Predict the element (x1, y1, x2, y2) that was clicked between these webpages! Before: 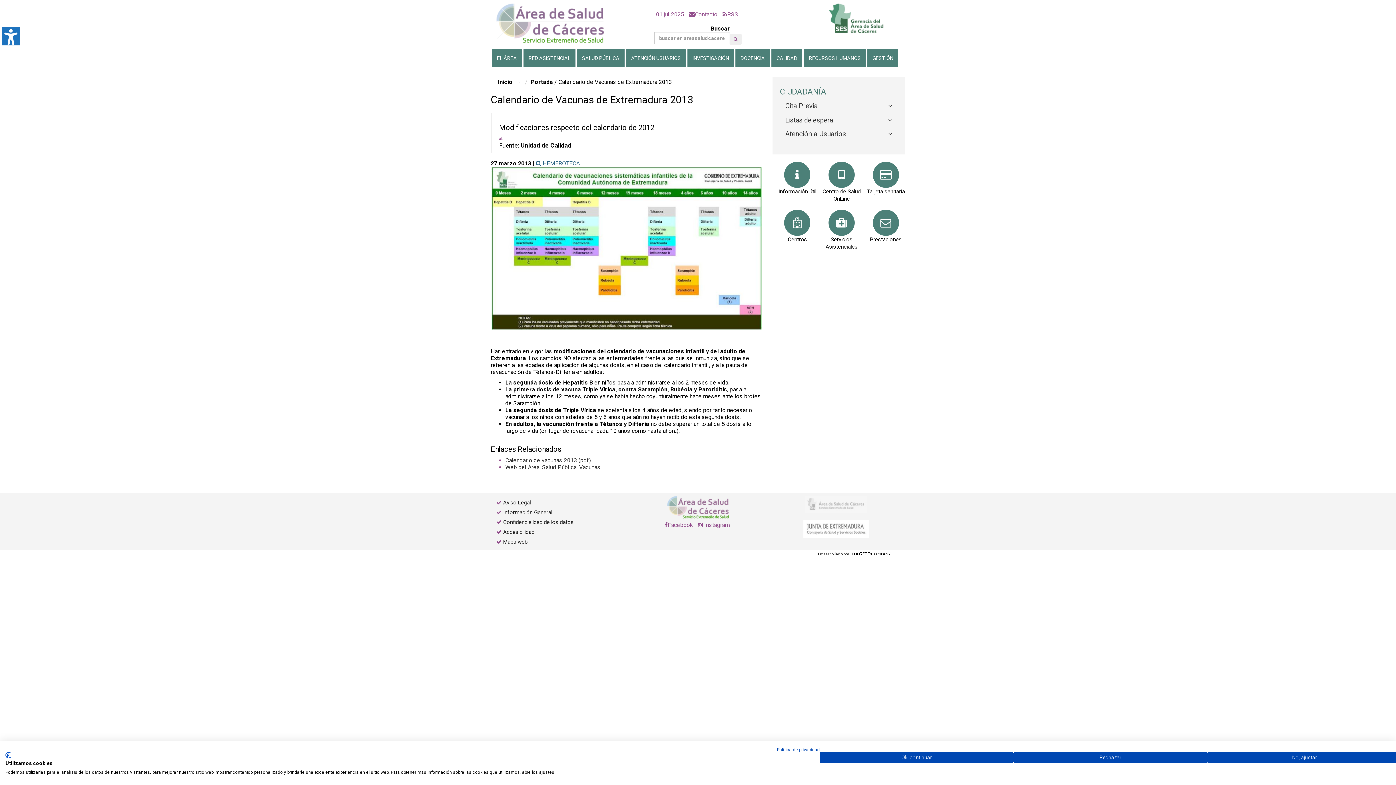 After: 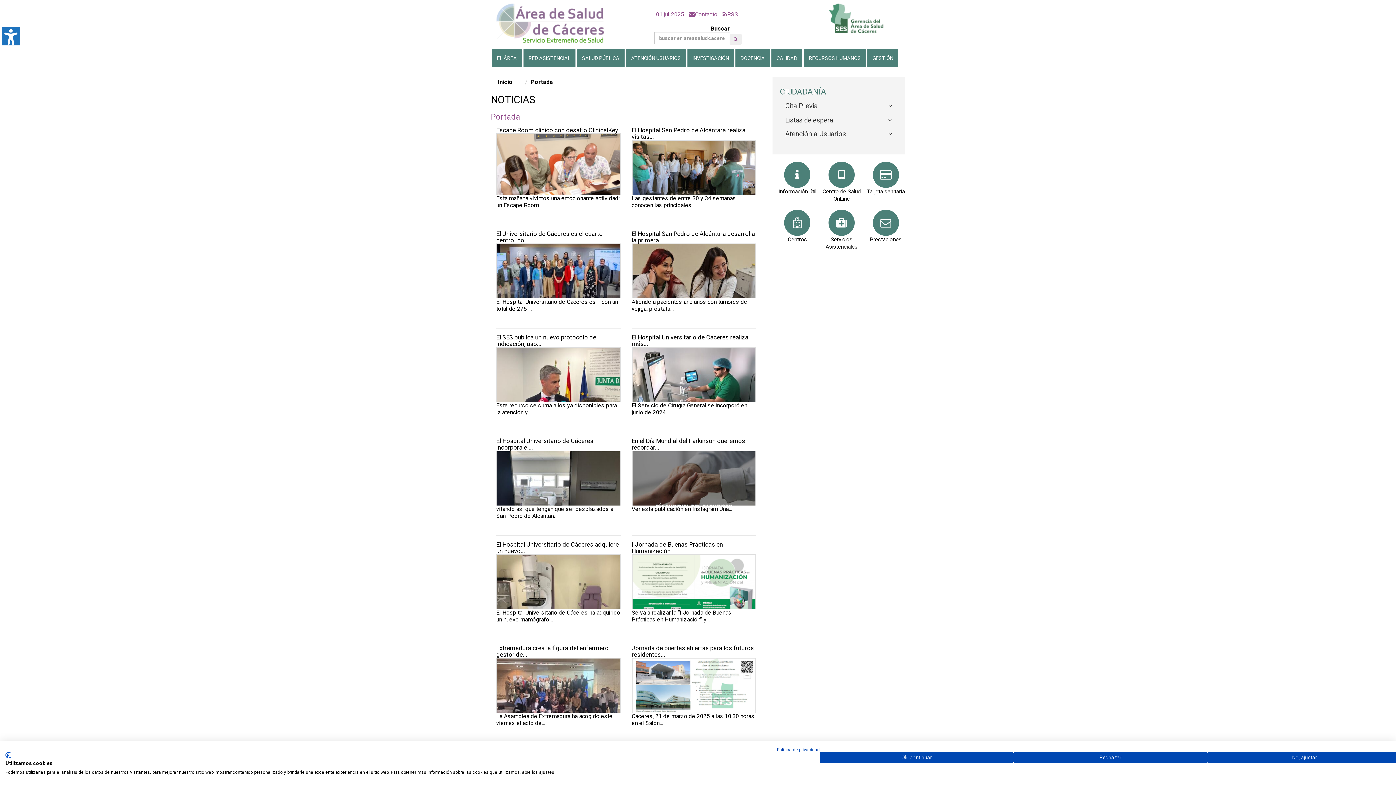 Action: bbox: (530, 78, 553, 85) label: Portada